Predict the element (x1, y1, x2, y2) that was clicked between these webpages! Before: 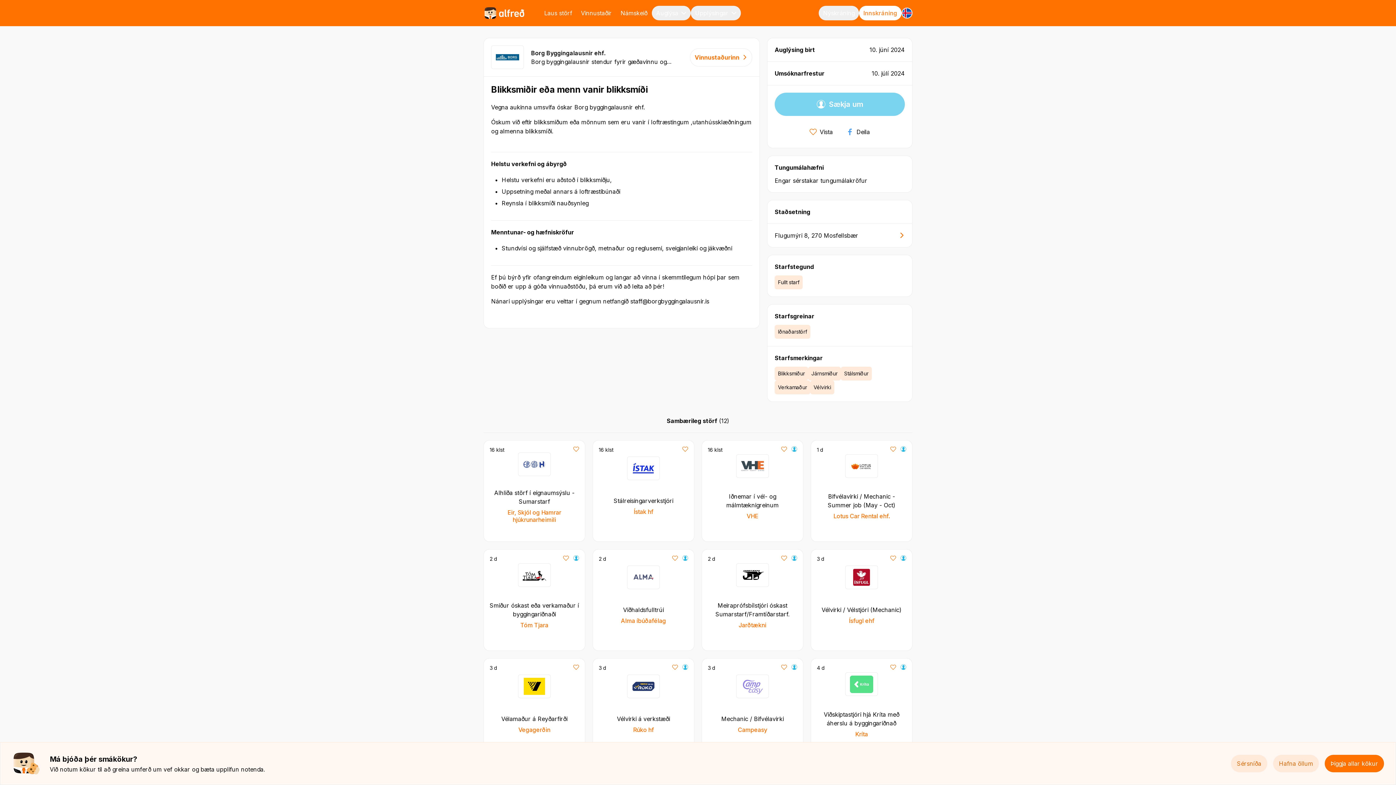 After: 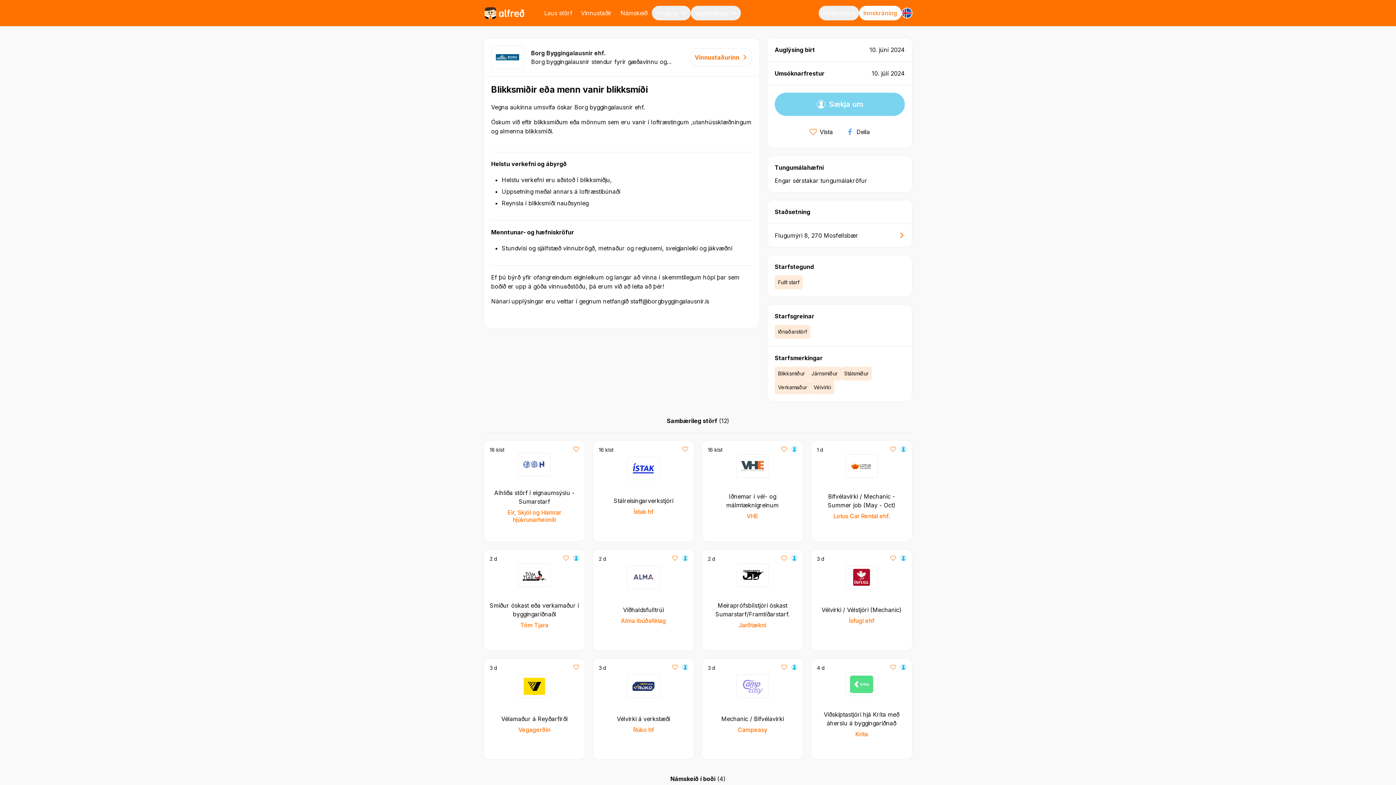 Action: label: Hafna öllum bbox: (1273, 755, 1319, 772)